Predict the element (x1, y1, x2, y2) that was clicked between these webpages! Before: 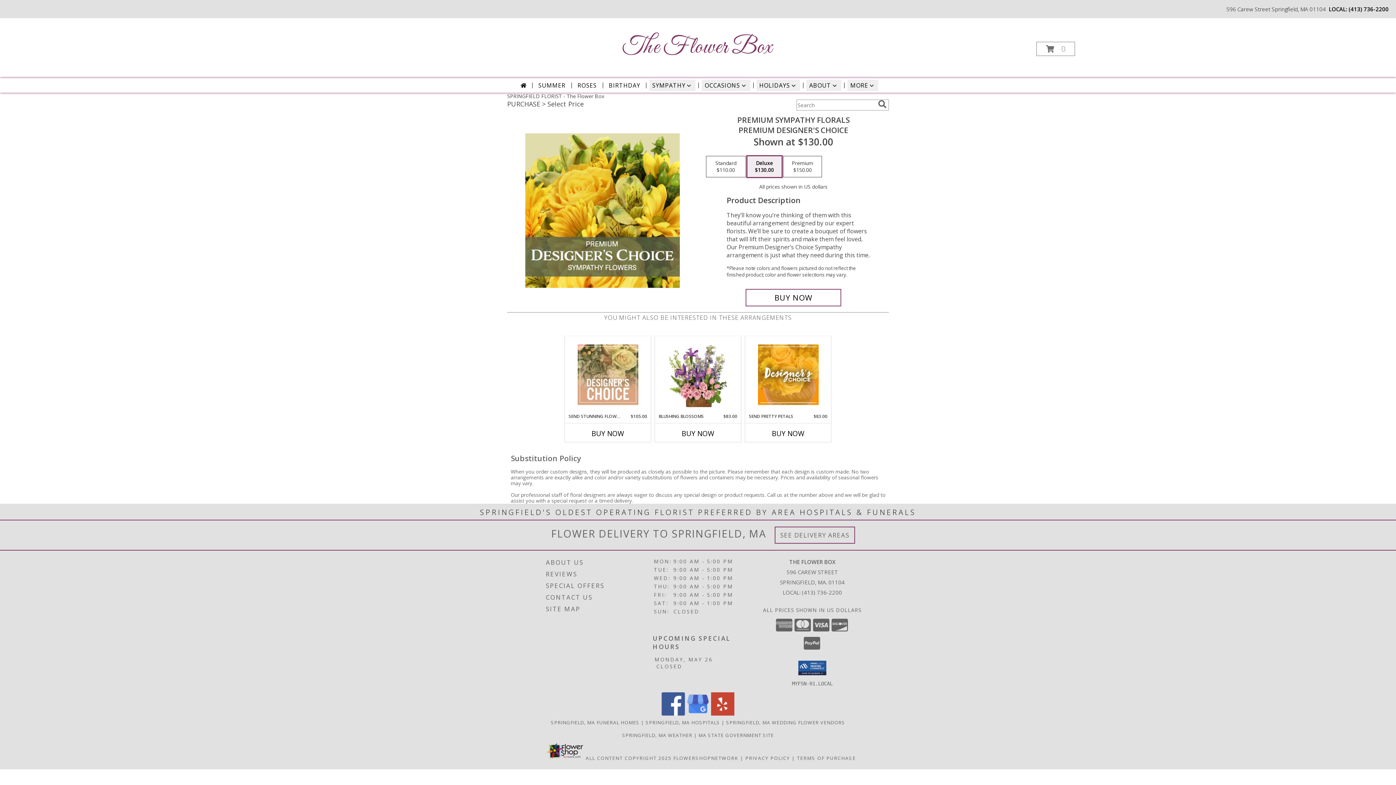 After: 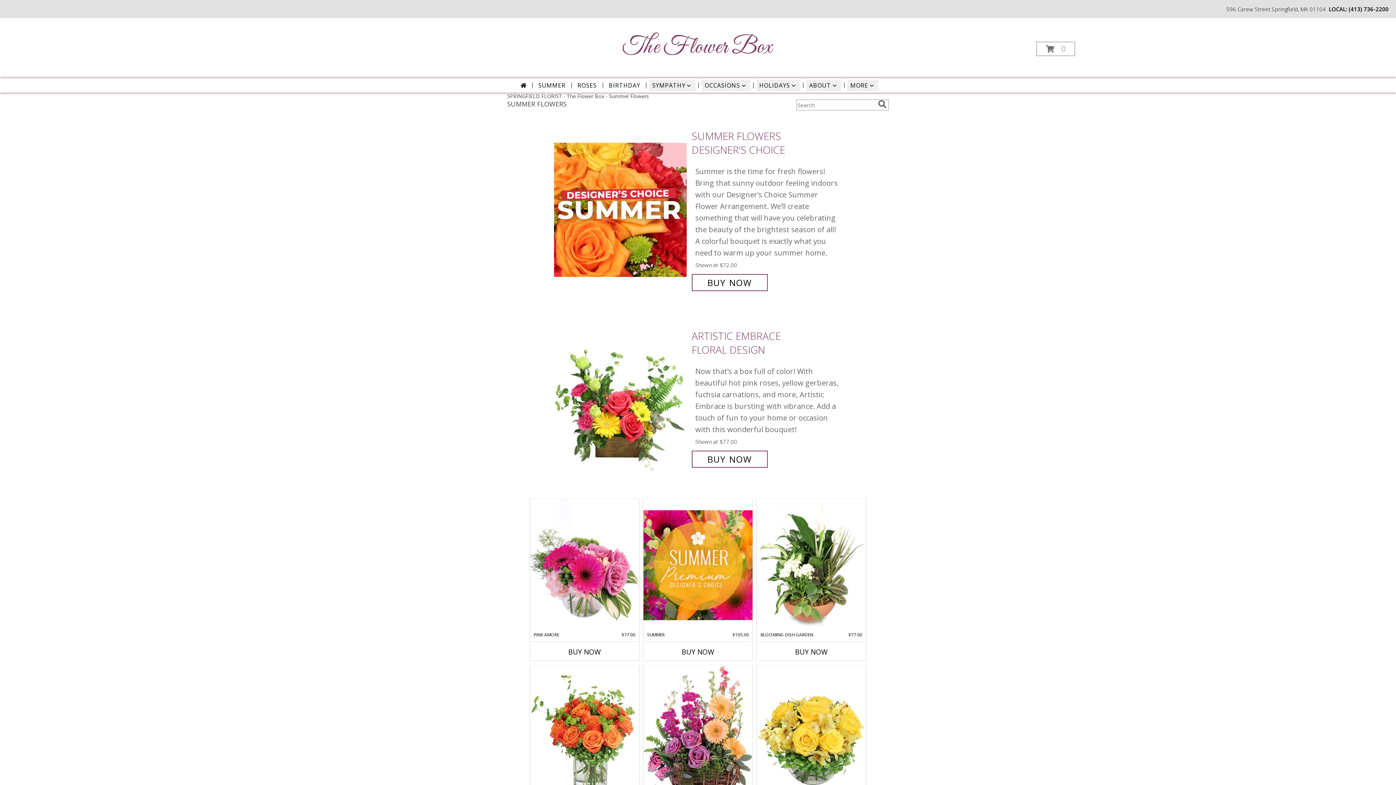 Action: label: SUMMER bbox: (535, 79, 568, 91)